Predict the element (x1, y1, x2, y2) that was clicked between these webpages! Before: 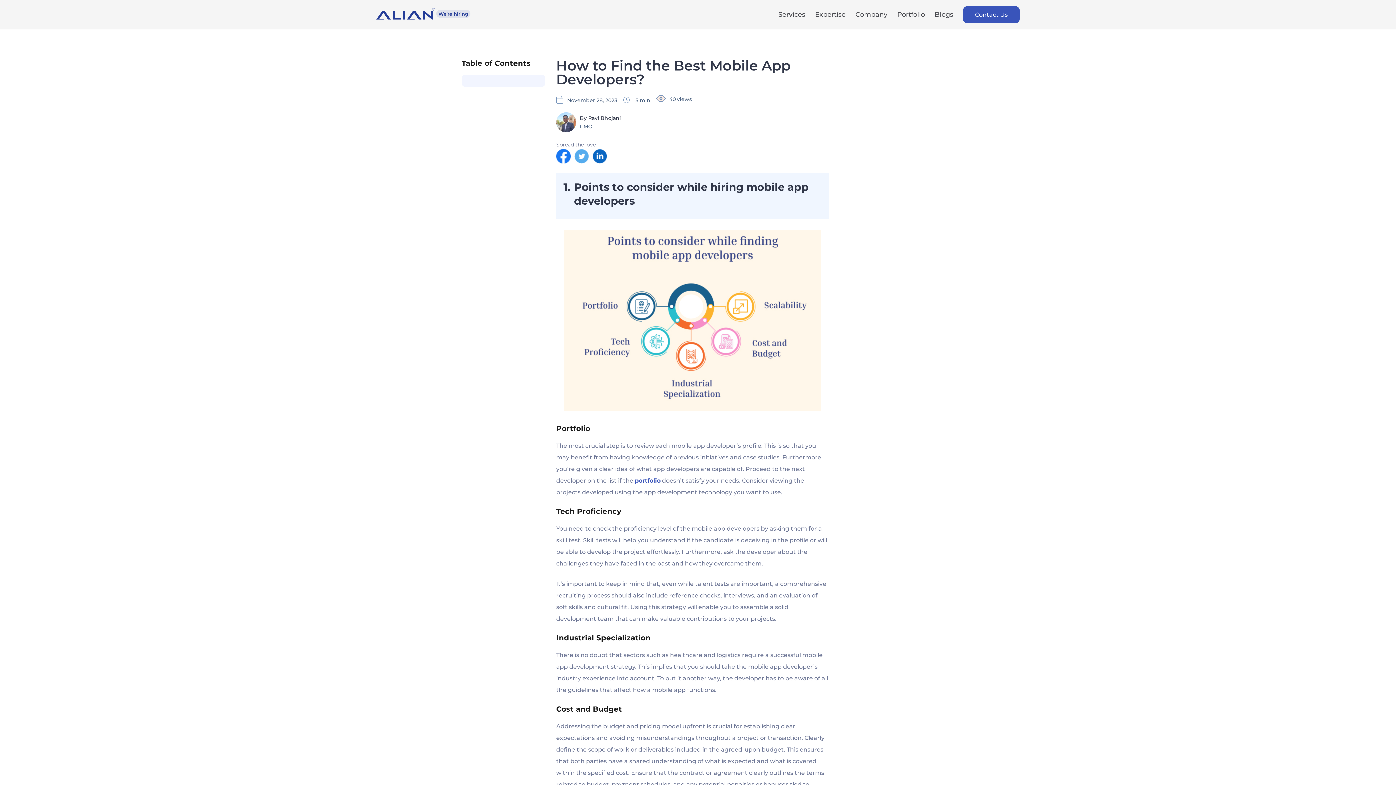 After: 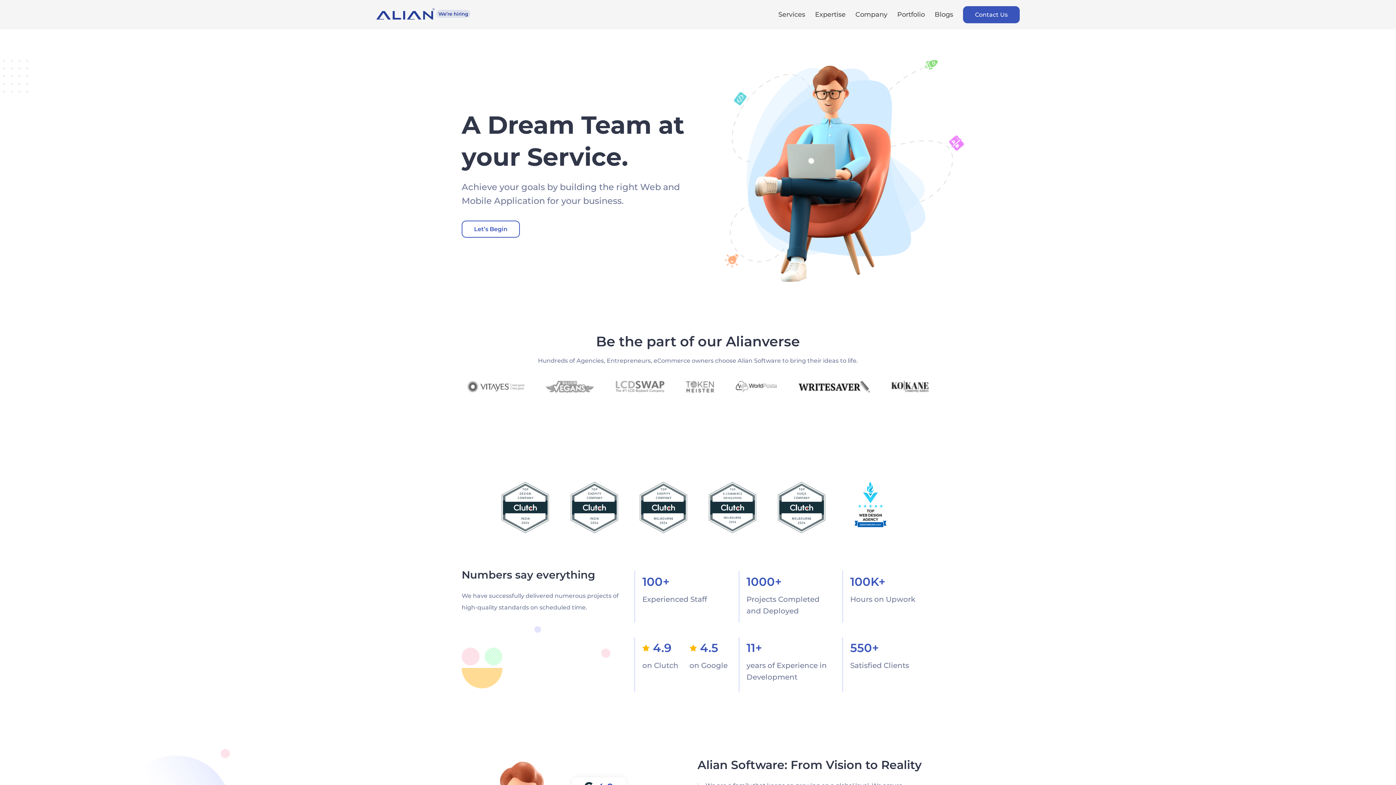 Action: bbox: (376, 10, 436, 16) label:  